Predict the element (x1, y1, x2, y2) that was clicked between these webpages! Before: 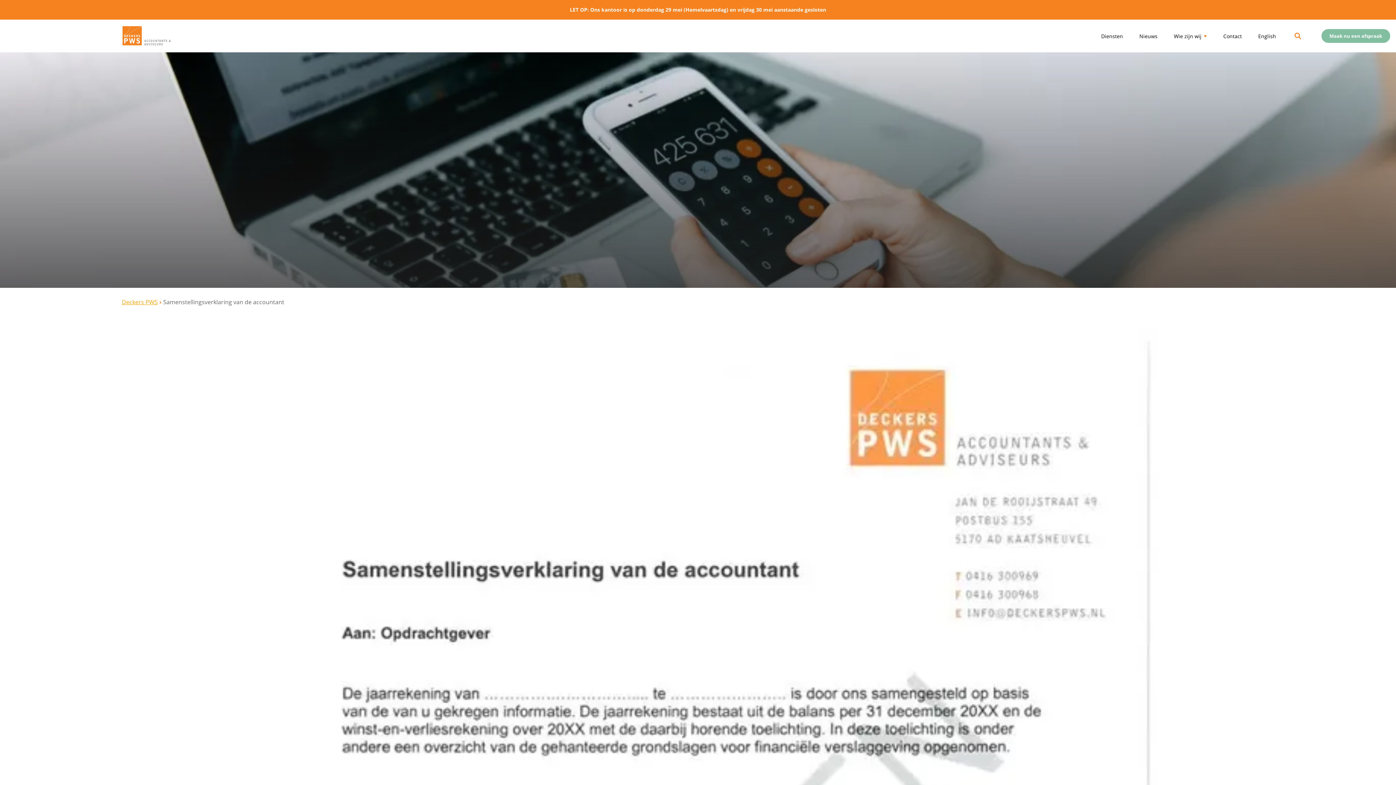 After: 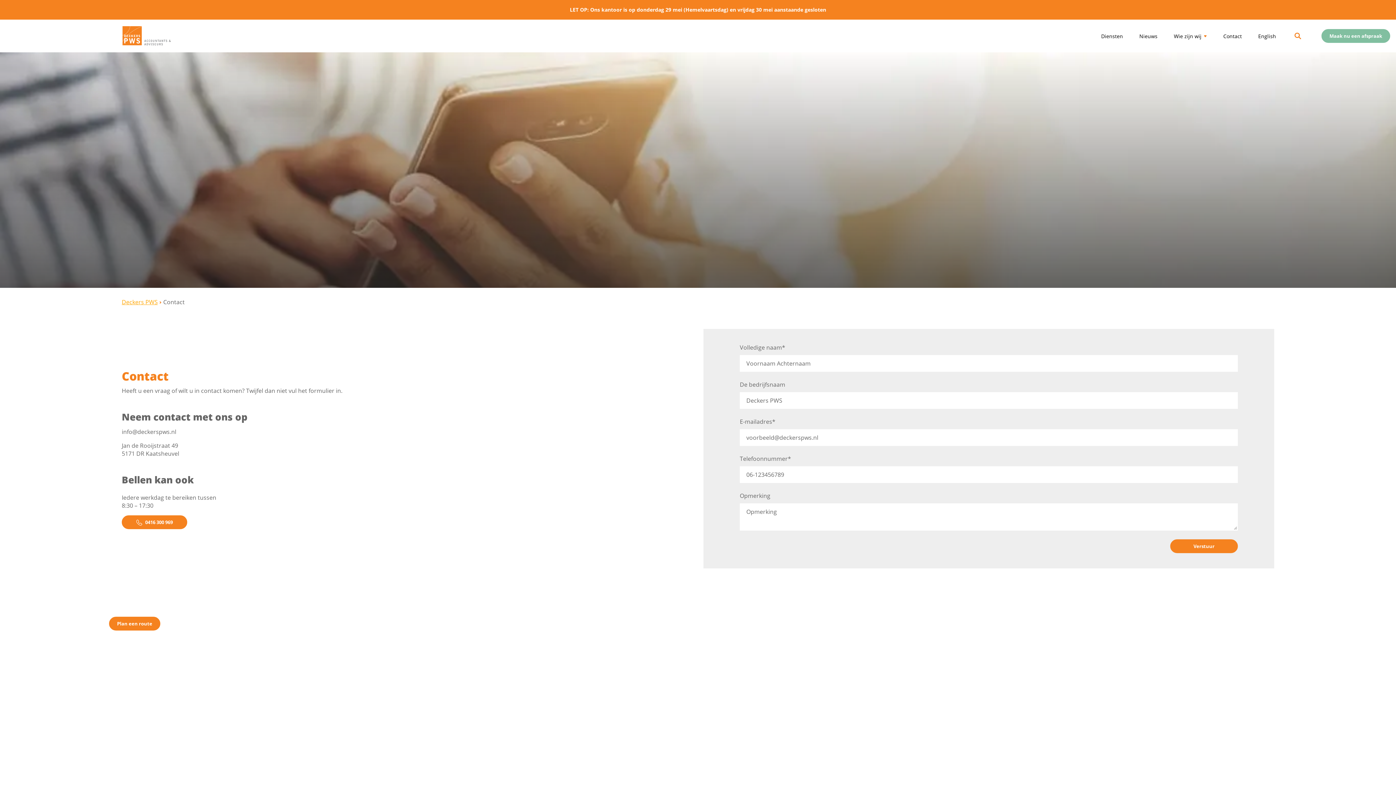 Action: bbox: (1223, 32, 1242, 39) label: Contact